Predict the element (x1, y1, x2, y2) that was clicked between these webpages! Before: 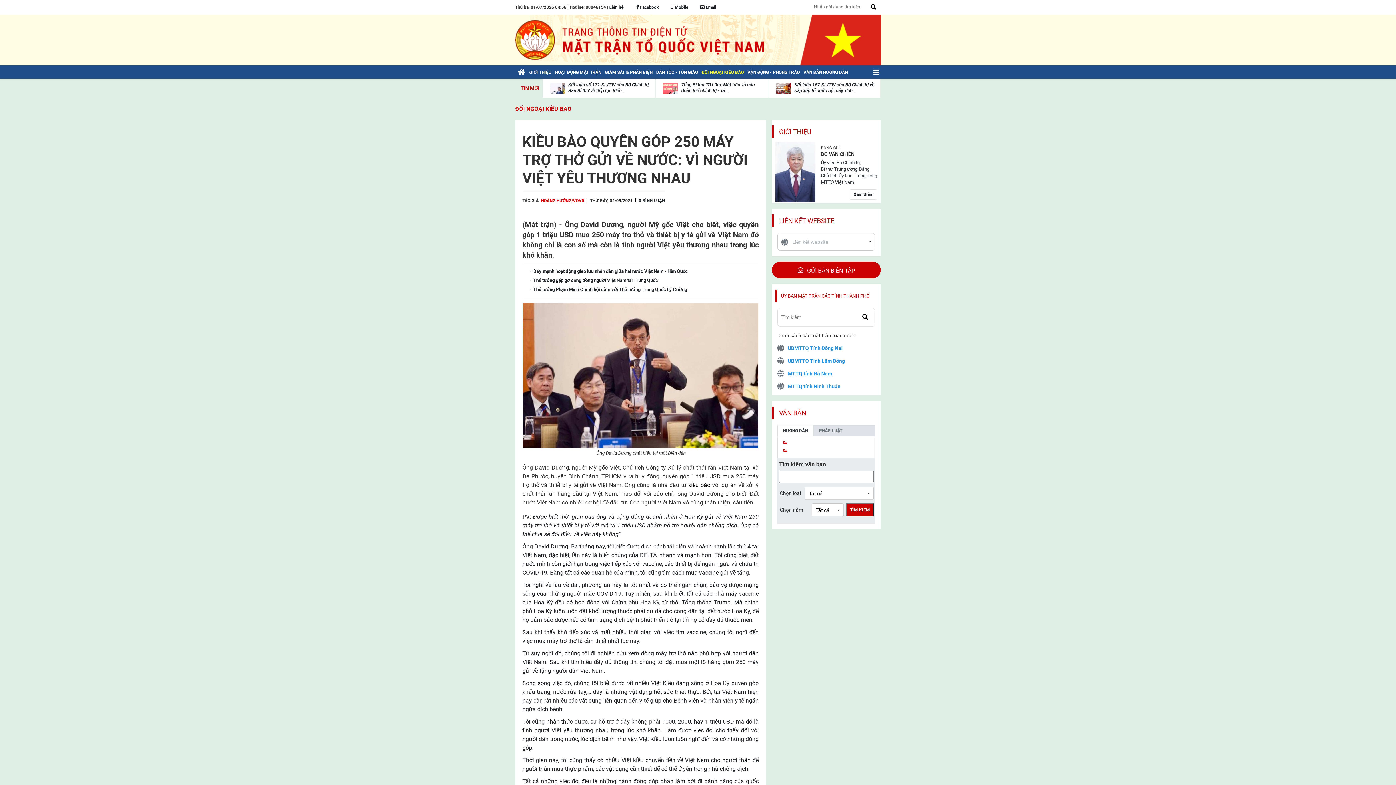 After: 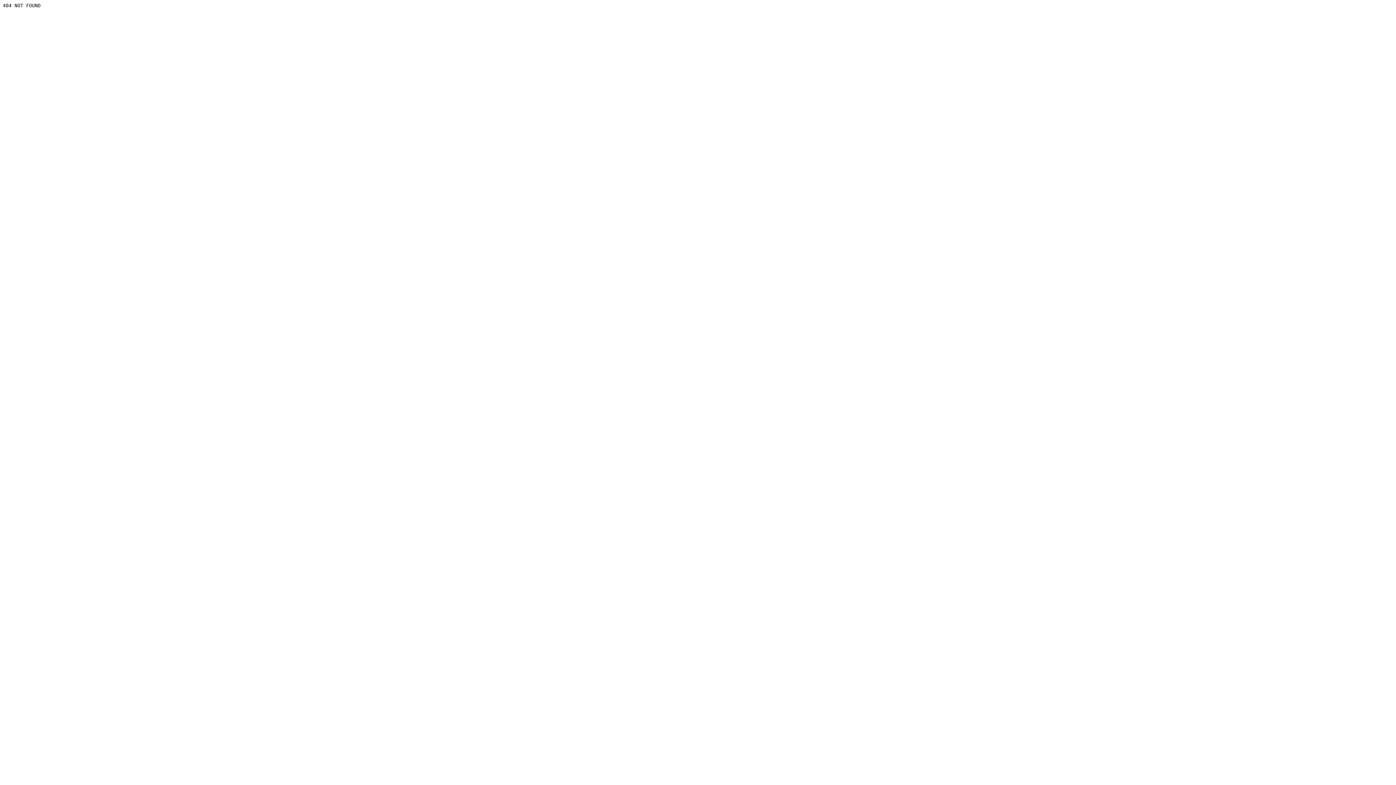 Action: bbox: (777, 357, 875, 364) label: UBMTTQ Tỉnh Lâm Đồng